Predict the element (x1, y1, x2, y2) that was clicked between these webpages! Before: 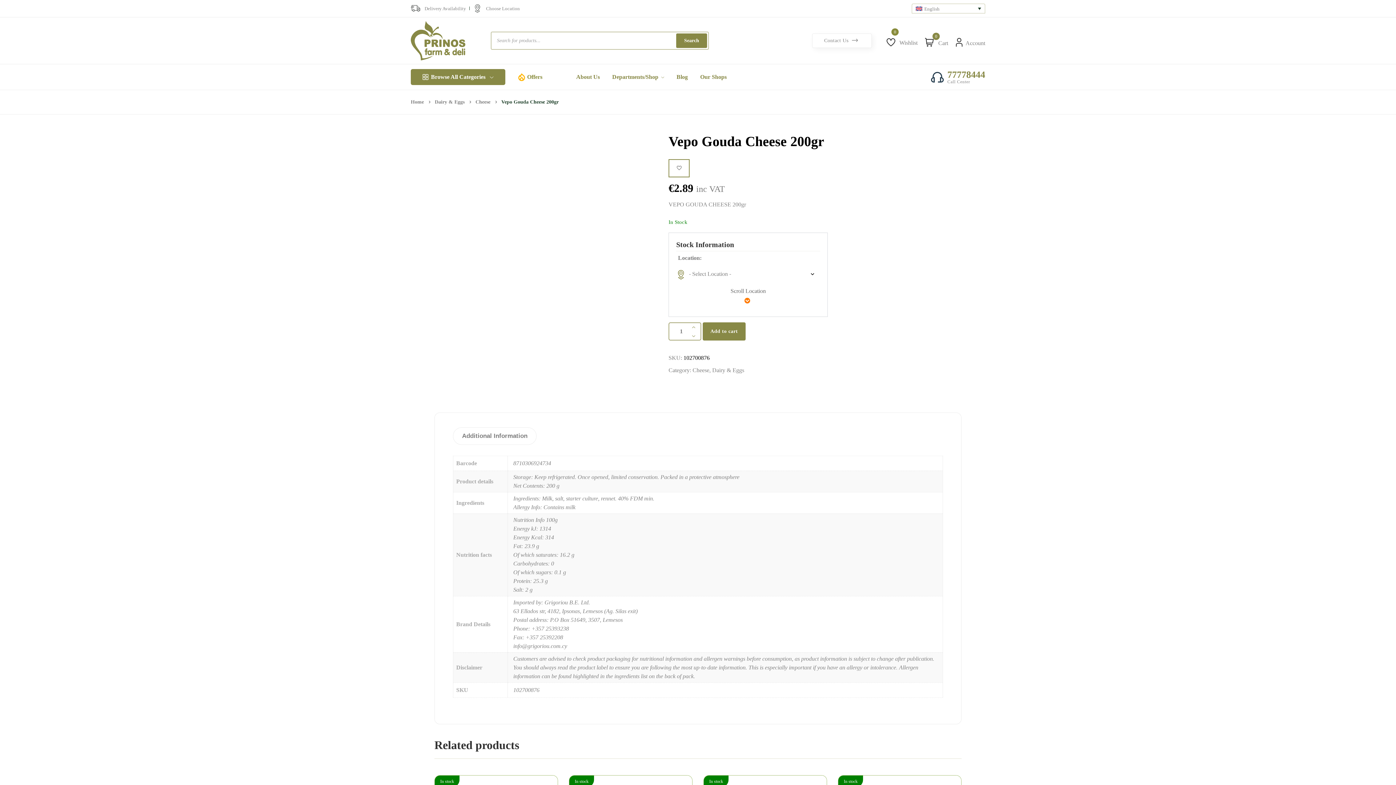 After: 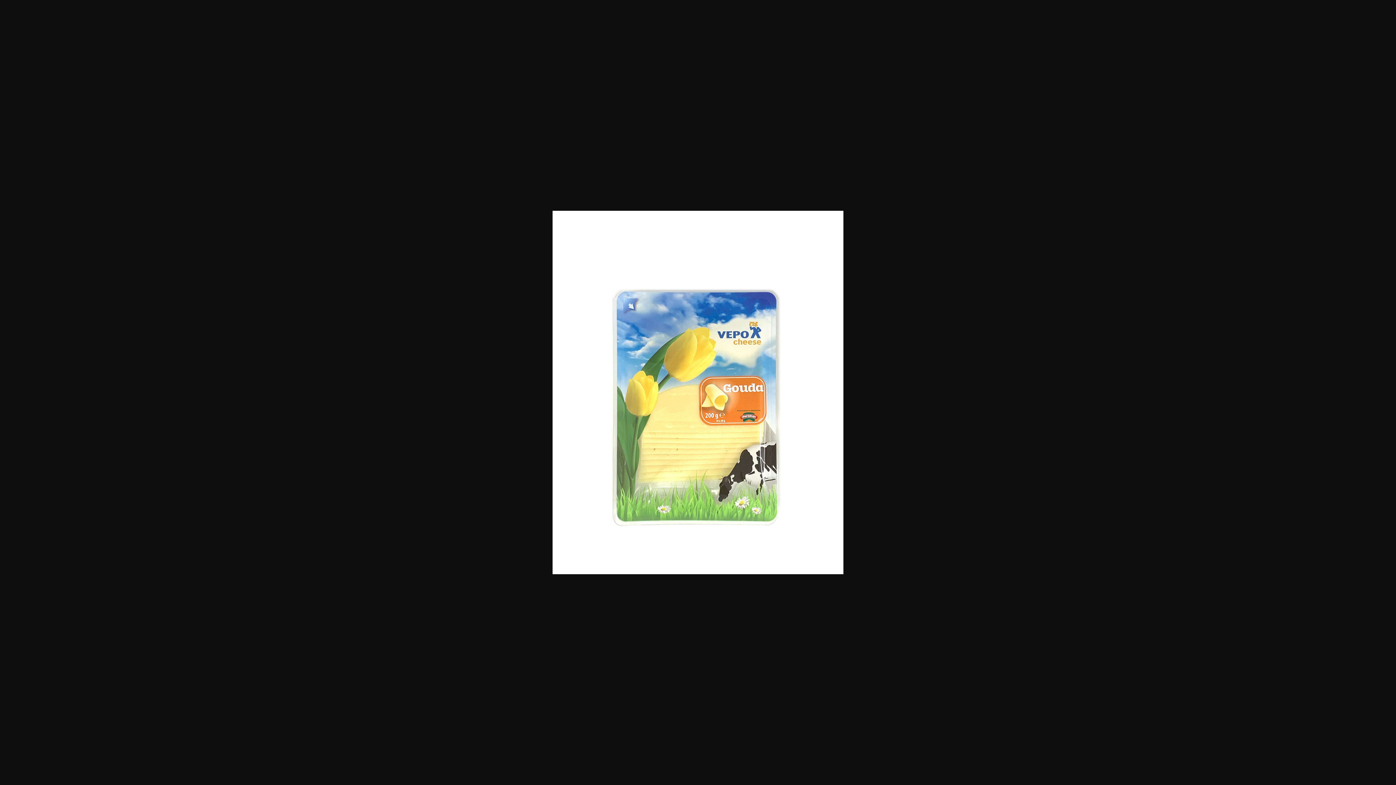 Action: bbox: (434, 132, 649, 400)